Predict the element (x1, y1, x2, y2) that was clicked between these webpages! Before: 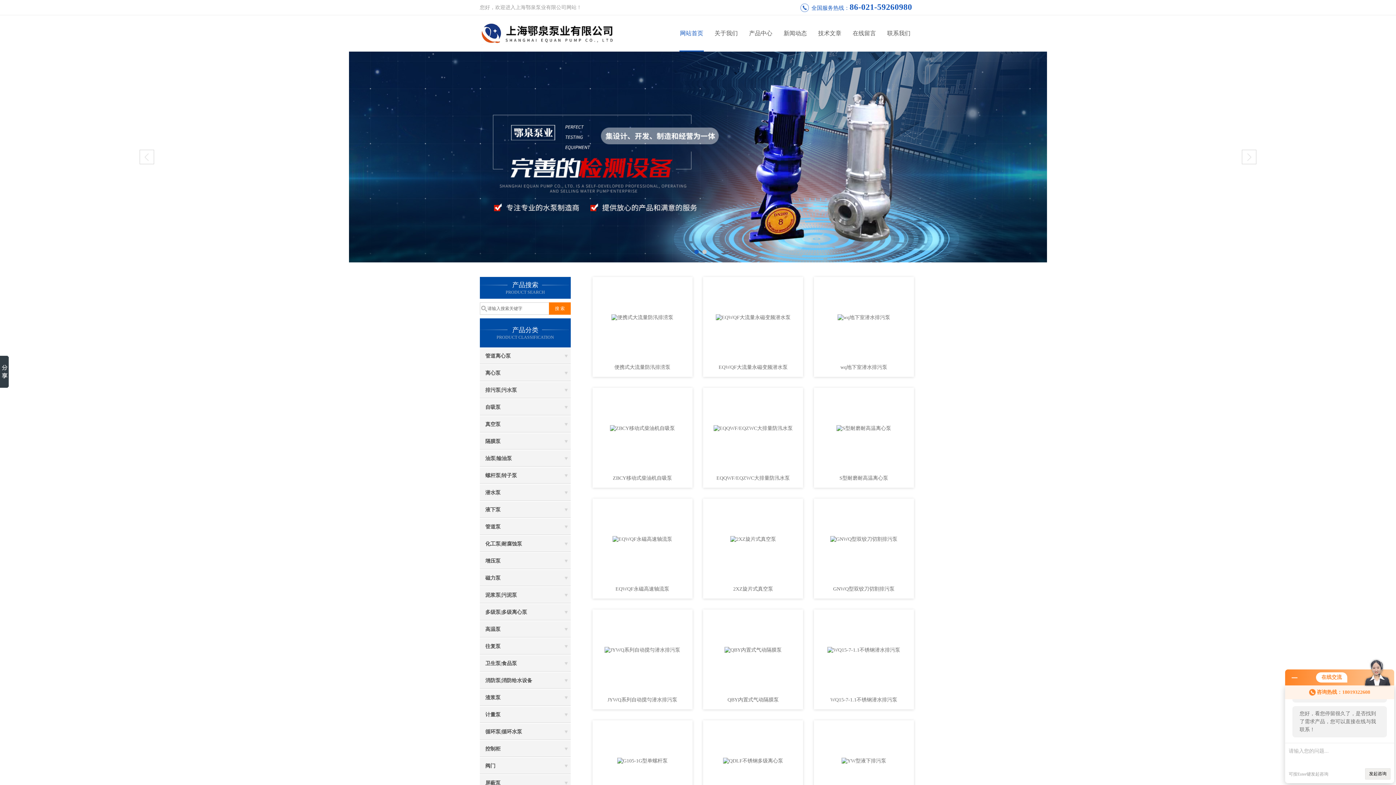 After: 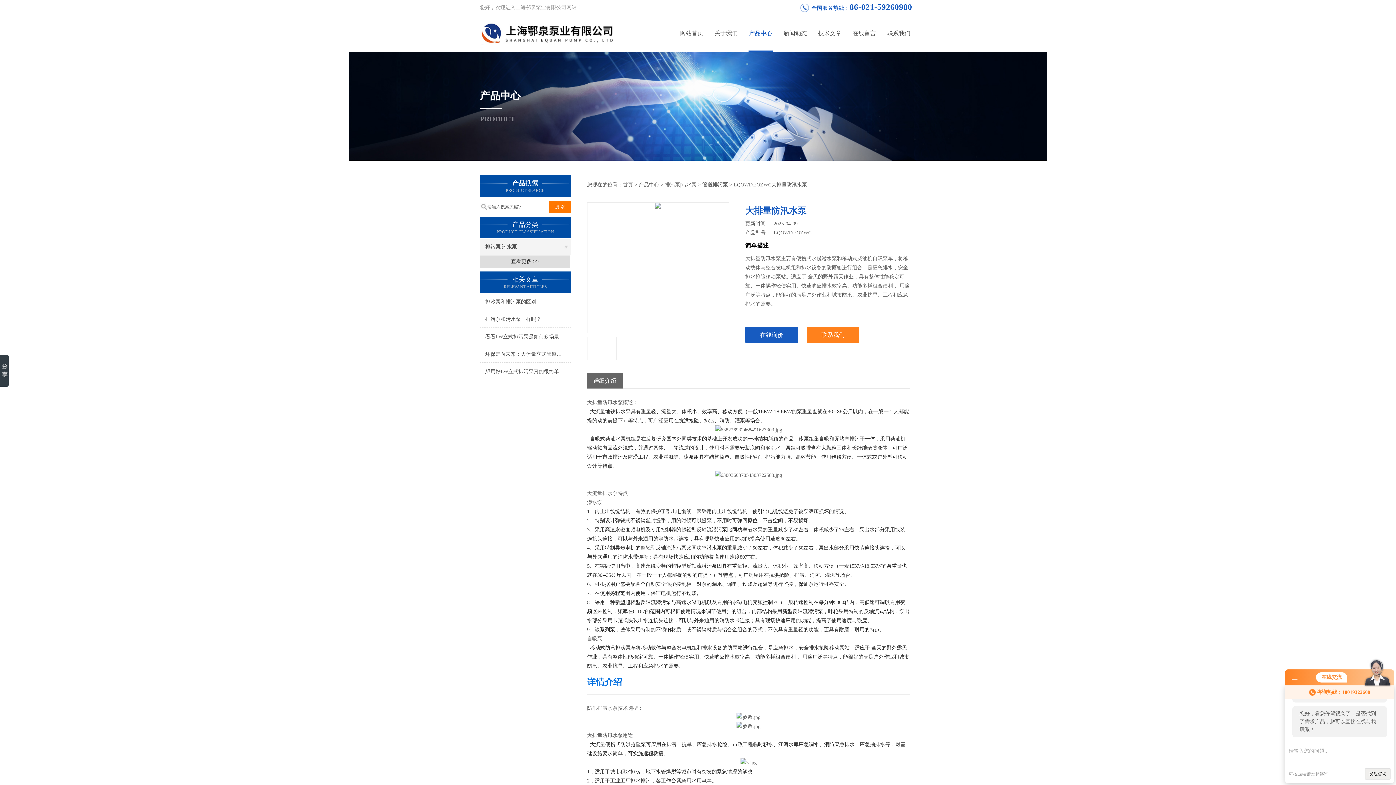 Action: bbox: (703, 469, 803, 487) label: EQQWF/EQZWC大排量防汛水泵